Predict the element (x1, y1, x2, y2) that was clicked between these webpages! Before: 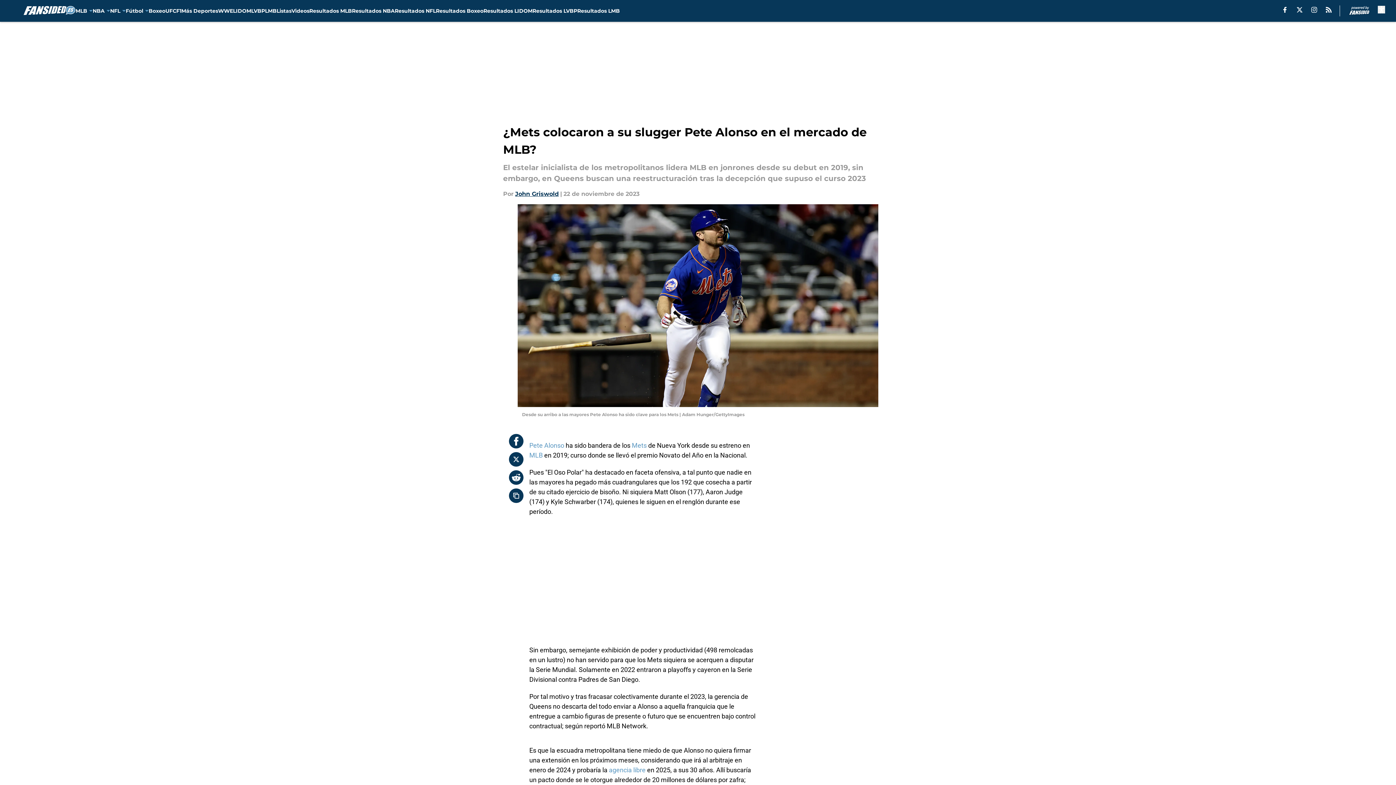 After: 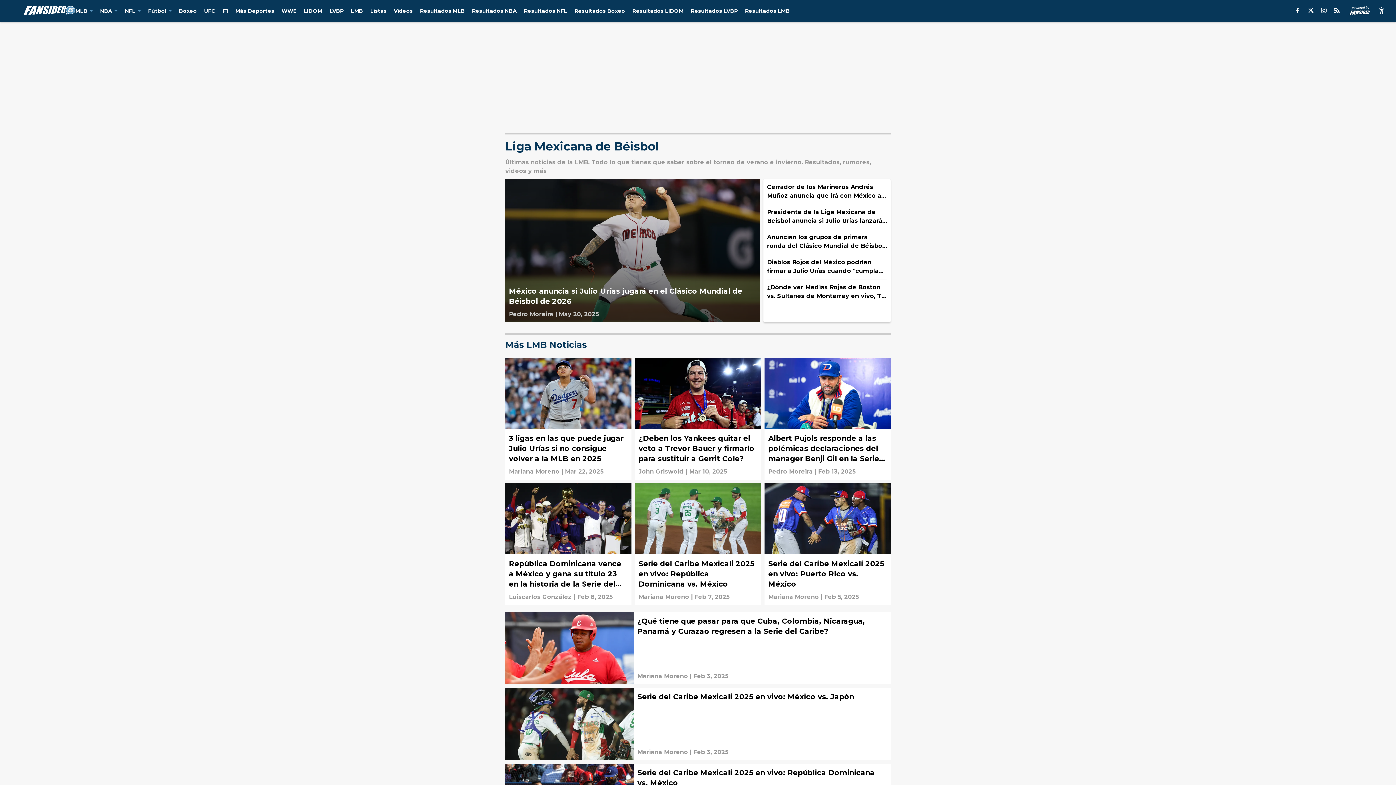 Action: bbox: (265, 0, 276, 21) label: LMB